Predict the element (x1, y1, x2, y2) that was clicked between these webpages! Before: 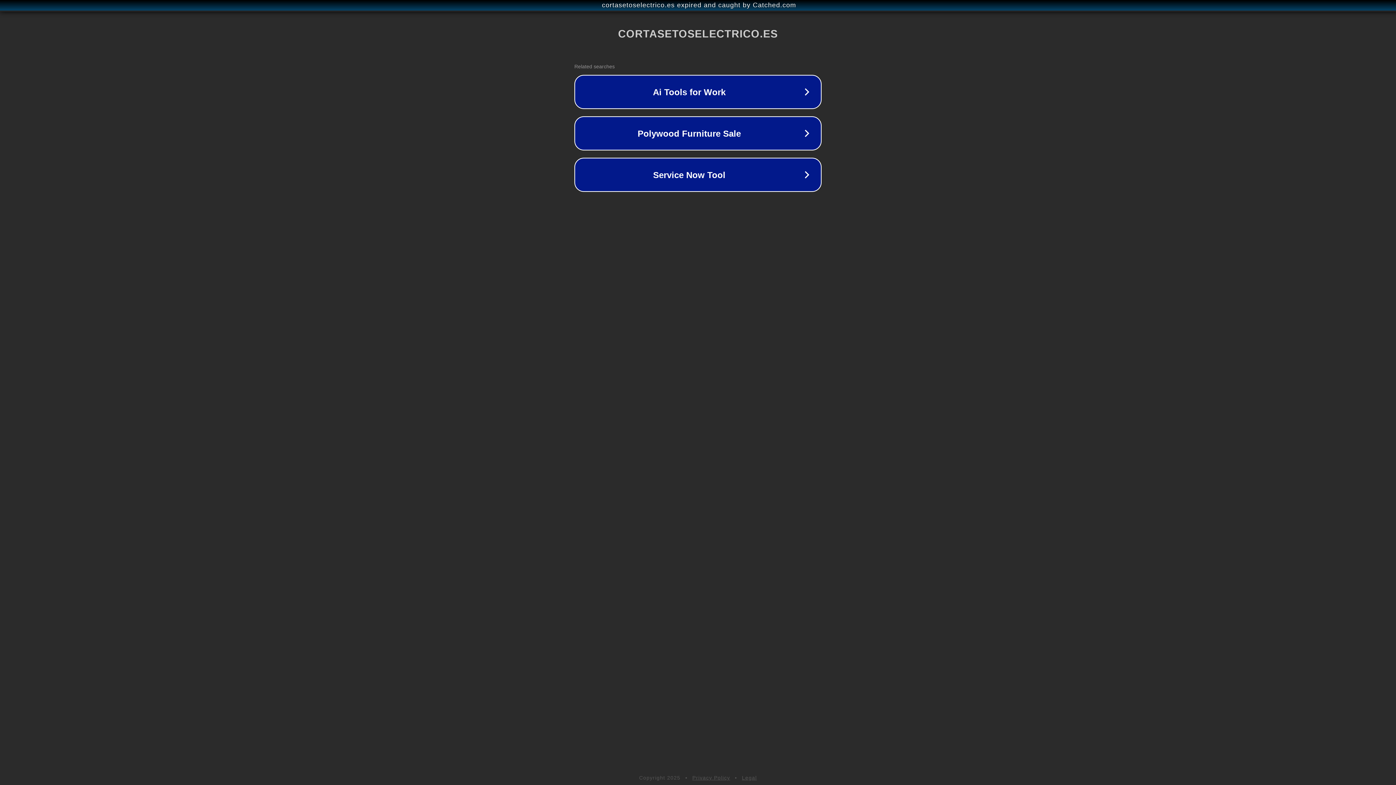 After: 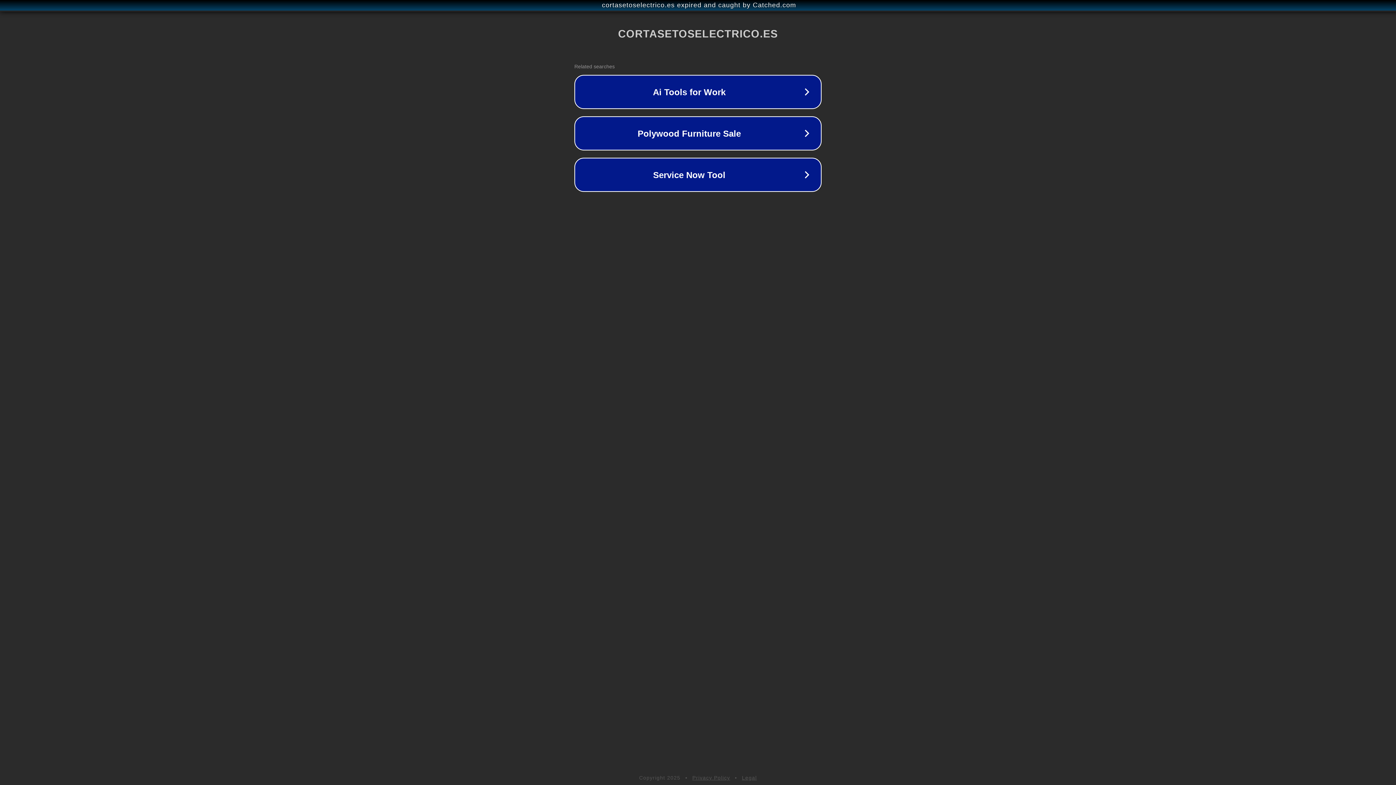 Action: label: Privacy Policy bbox: (692, 775, 730, 781)